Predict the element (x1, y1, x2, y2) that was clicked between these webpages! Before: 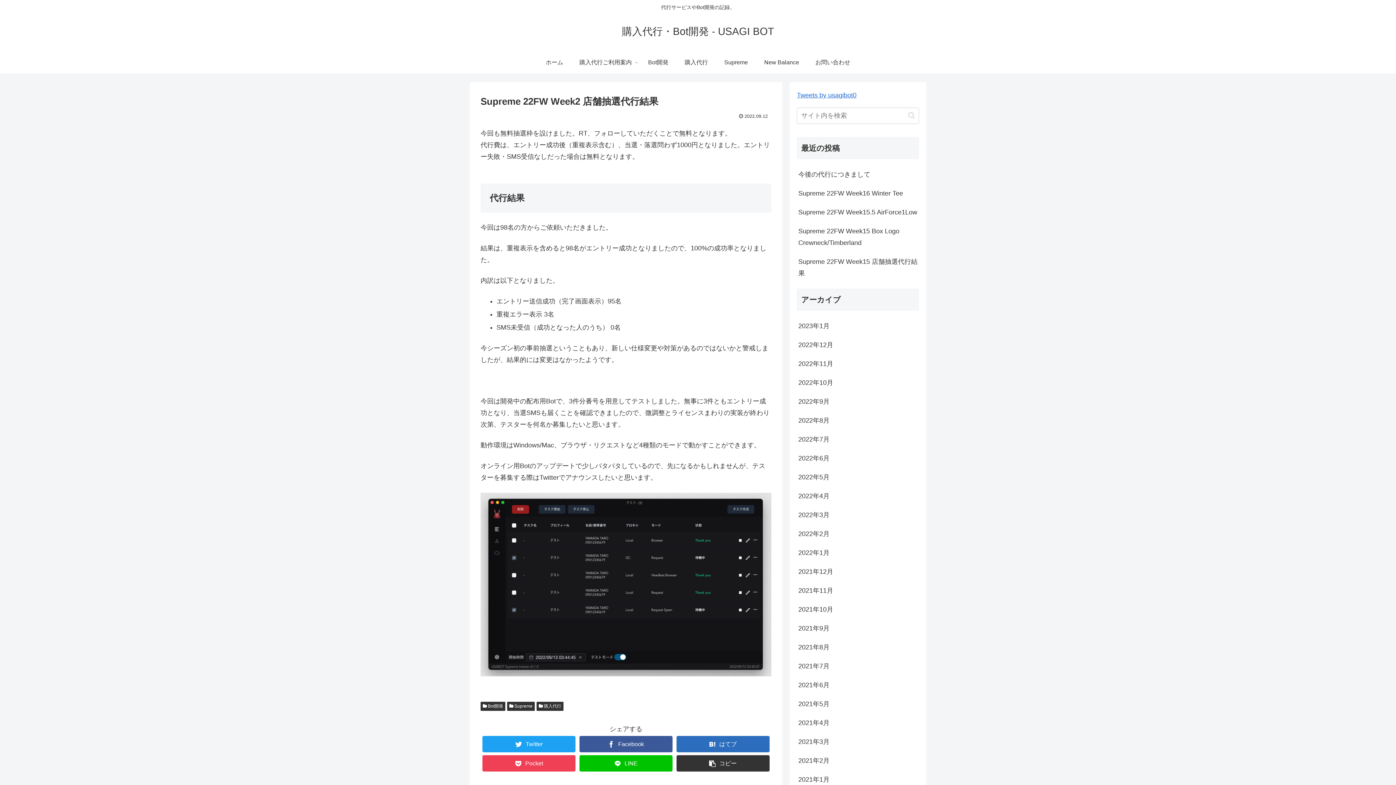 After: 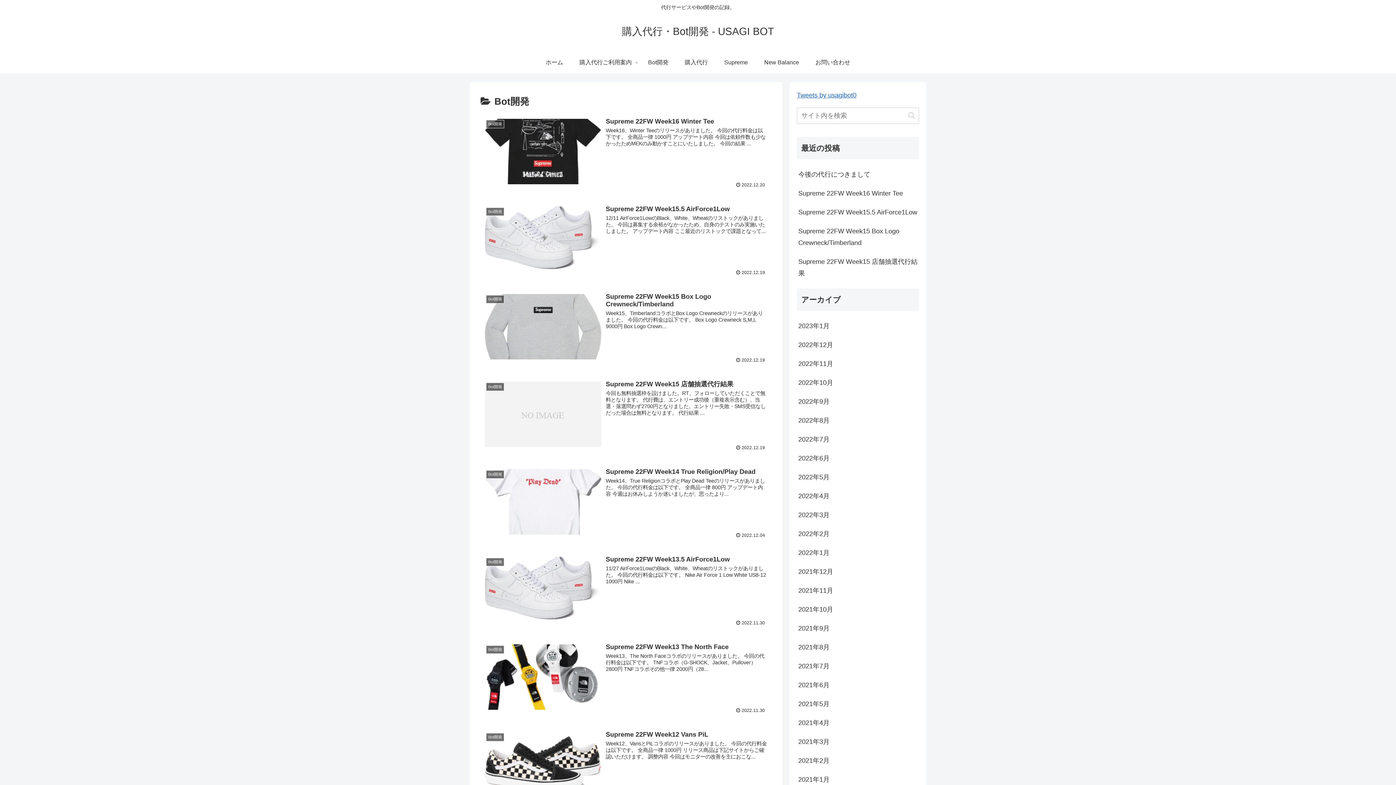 Action: bbox: (480, 702, 505, 711) label:  Bot開発